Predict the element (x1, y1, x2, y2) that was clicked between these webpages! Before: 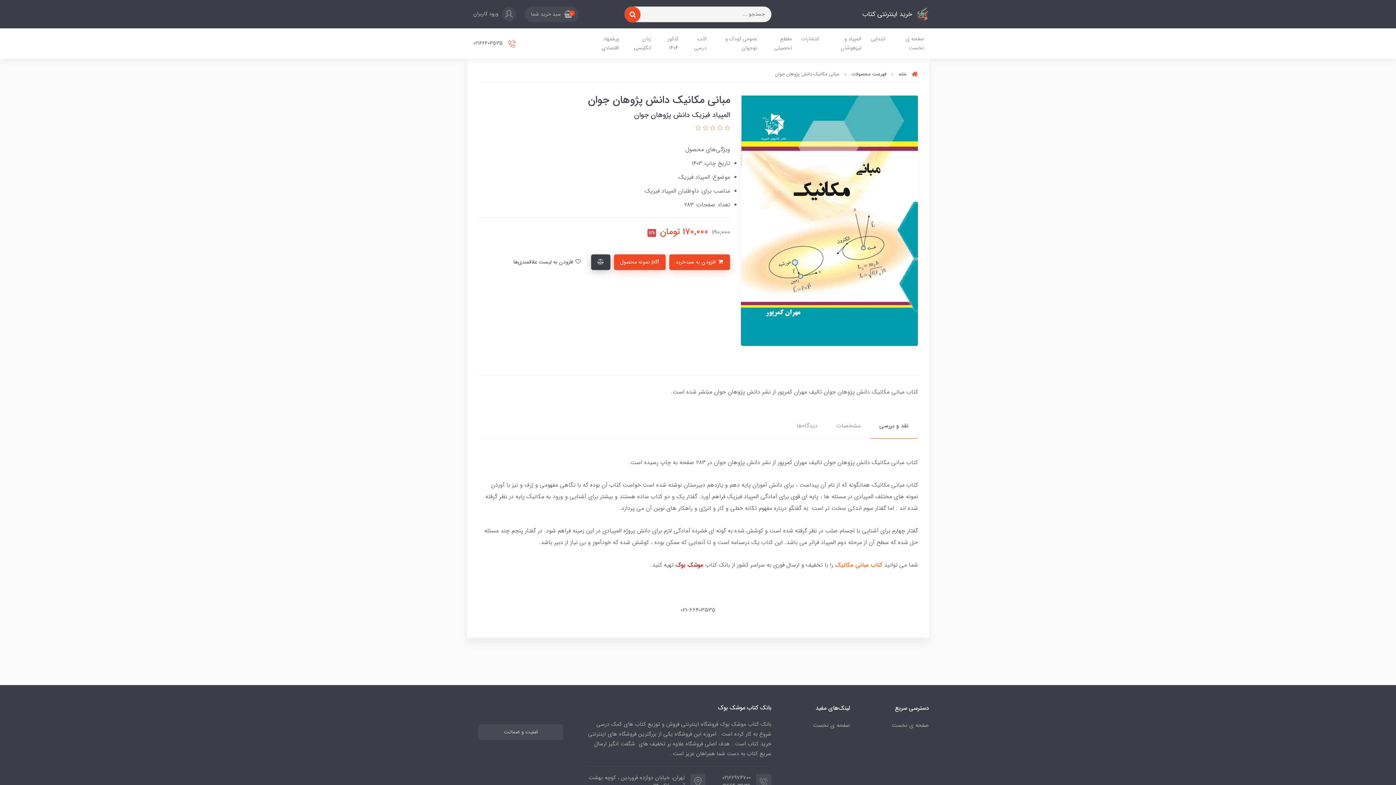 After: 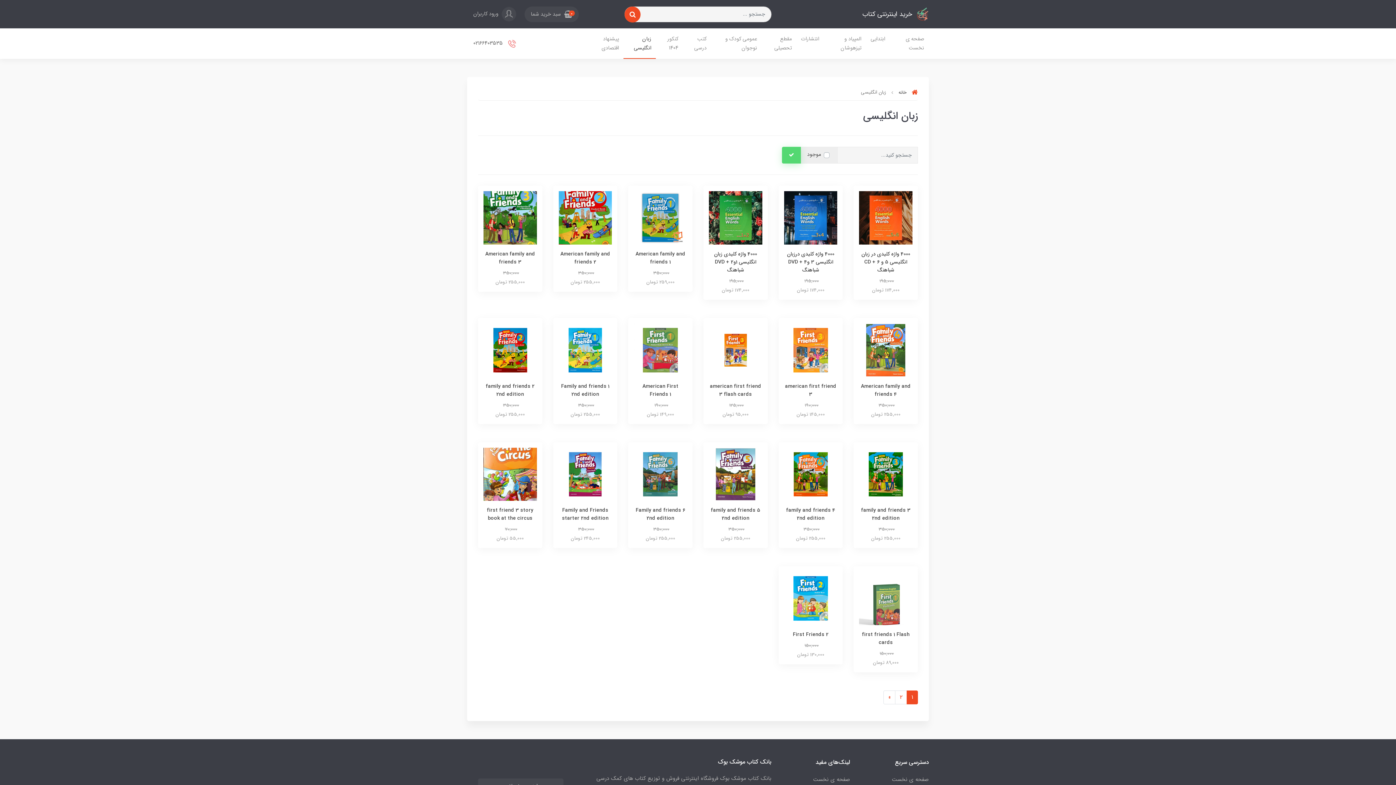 Action: label: زبان انگلیسی bbox: (623, 28, 656, 58)